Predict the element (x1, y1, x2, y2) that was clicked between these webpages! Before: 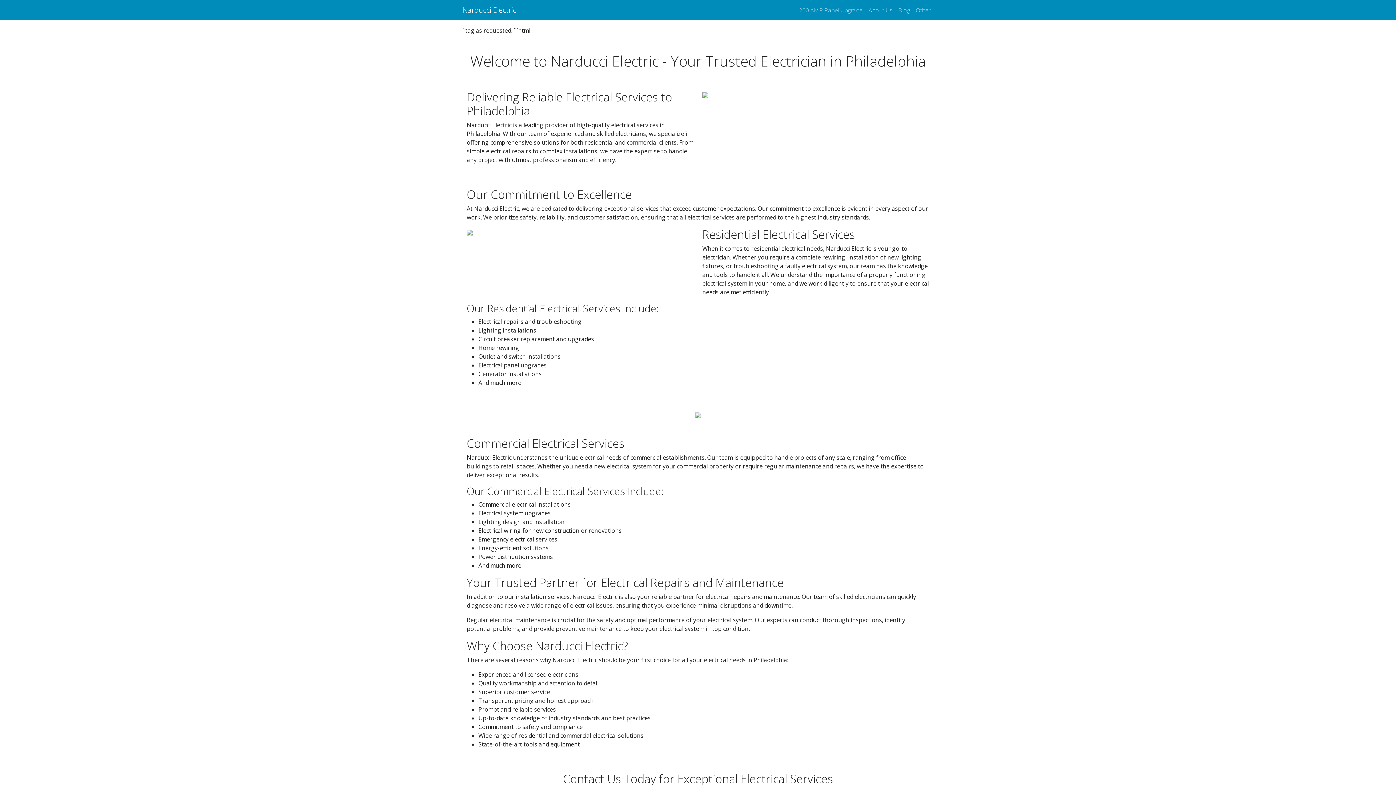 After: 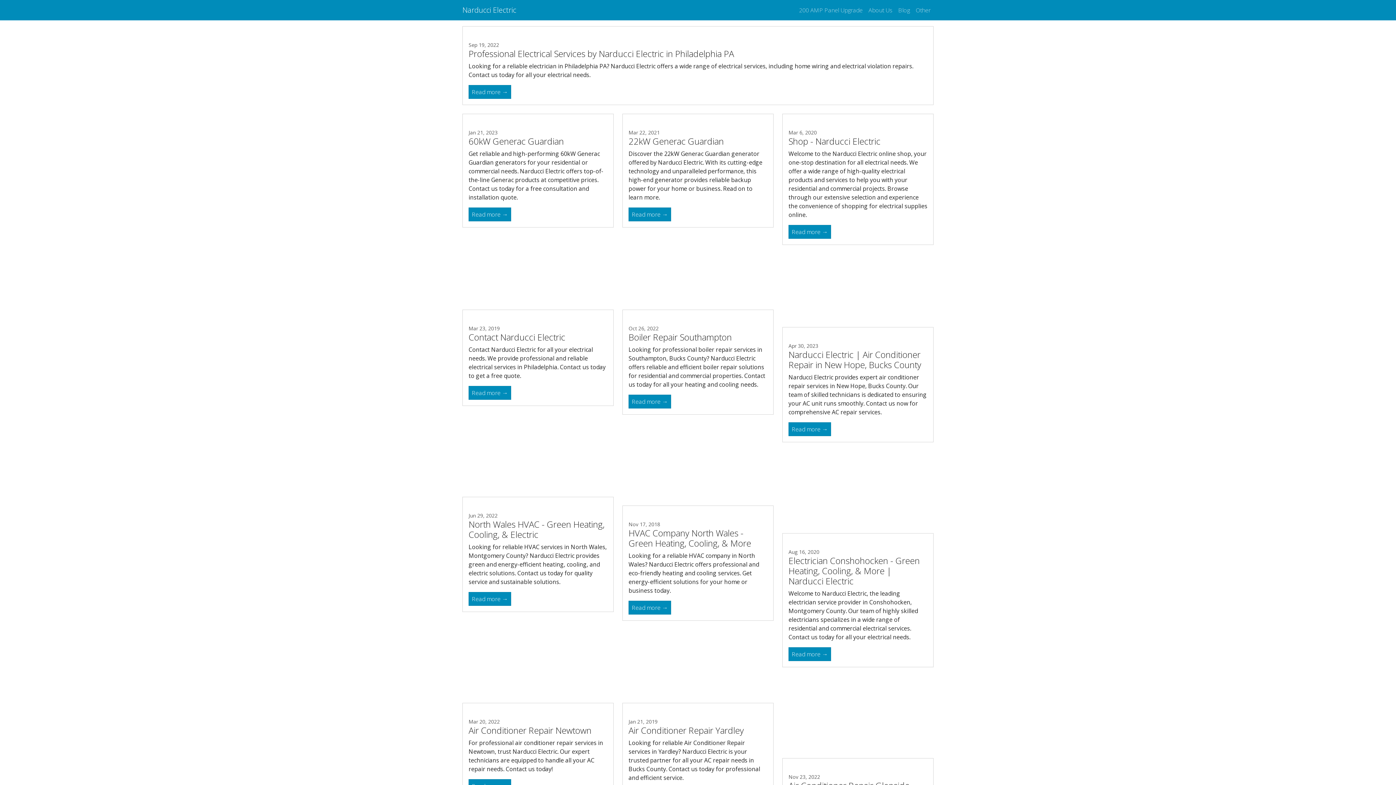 Action: label: Other bbox: (913, 2, 933, 17)